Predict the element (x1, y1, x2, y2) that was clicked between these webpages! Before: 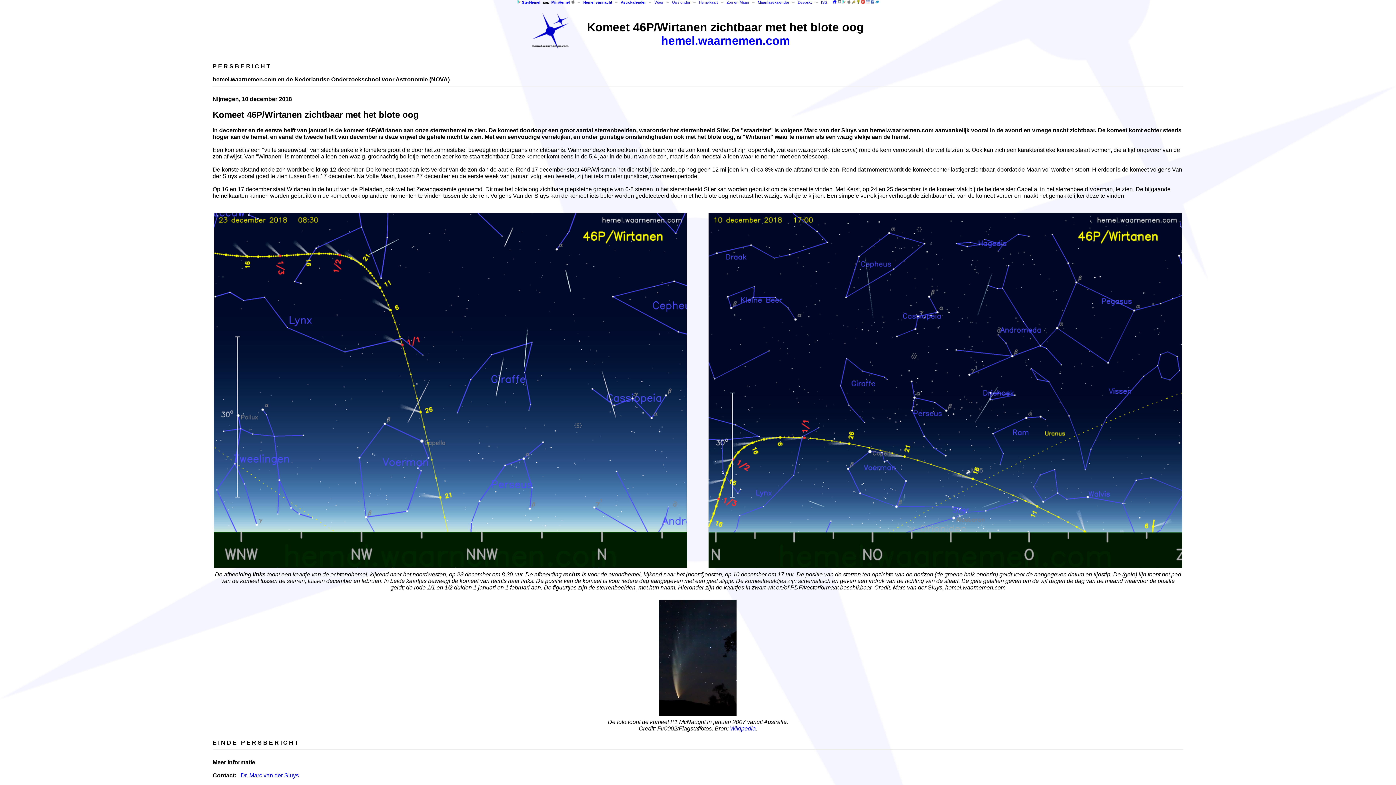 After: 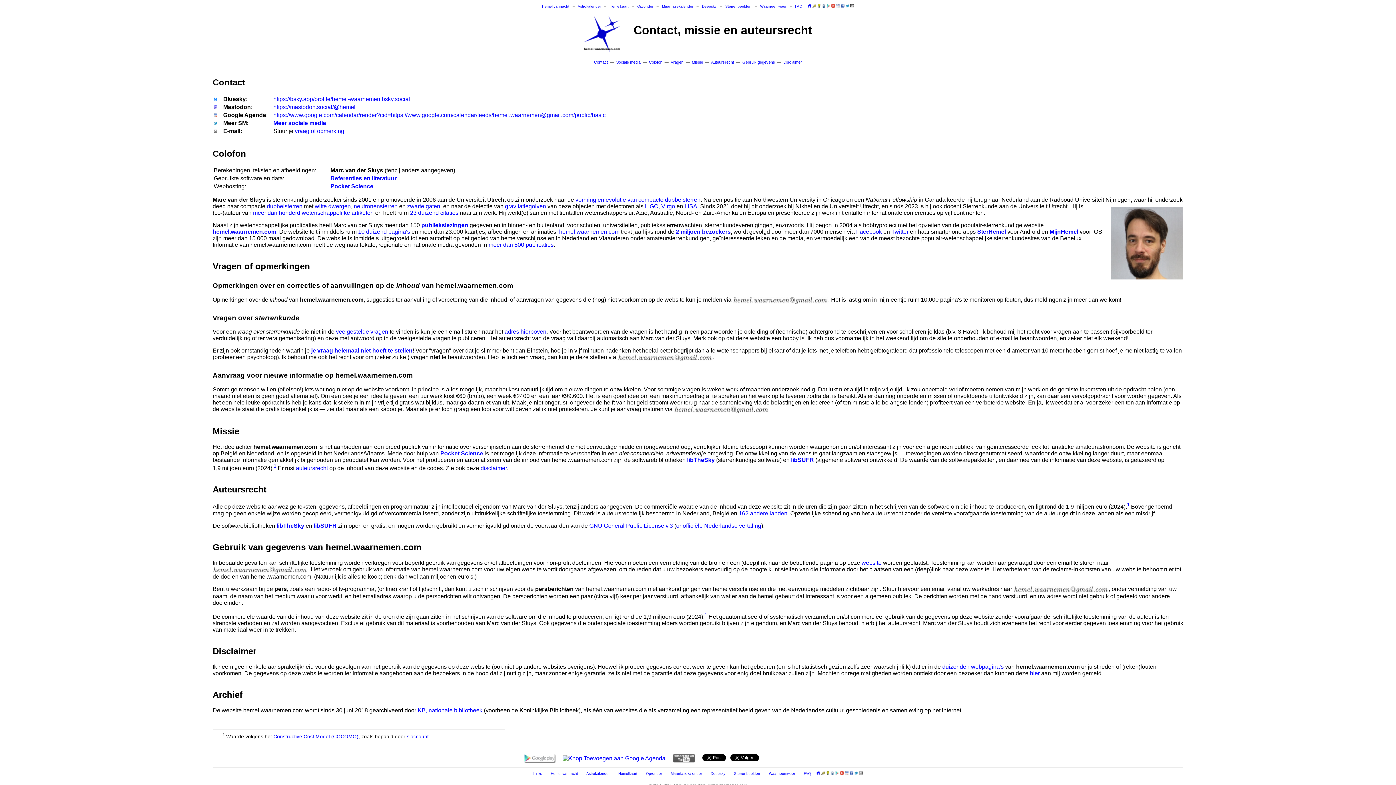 Action: bbox: (837, 0, 841, 4)